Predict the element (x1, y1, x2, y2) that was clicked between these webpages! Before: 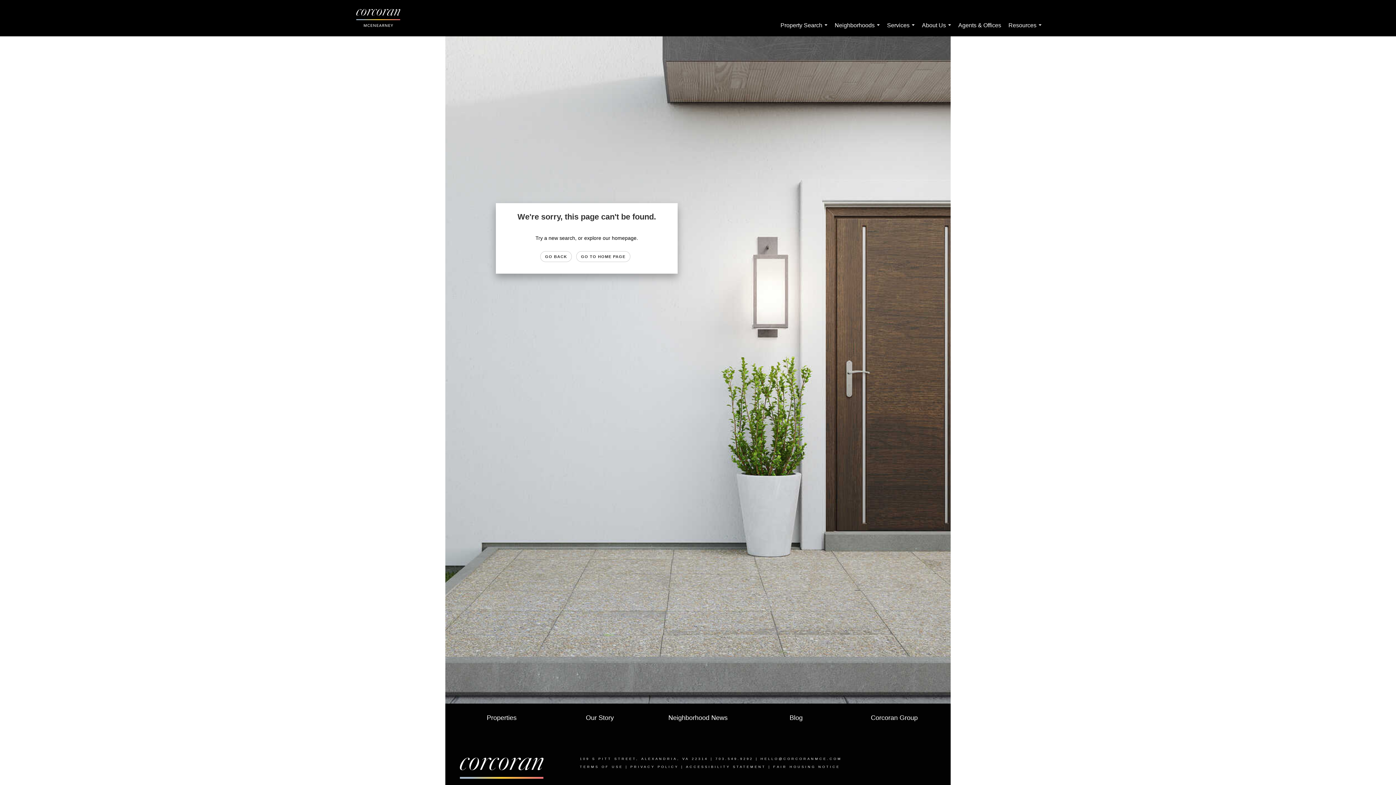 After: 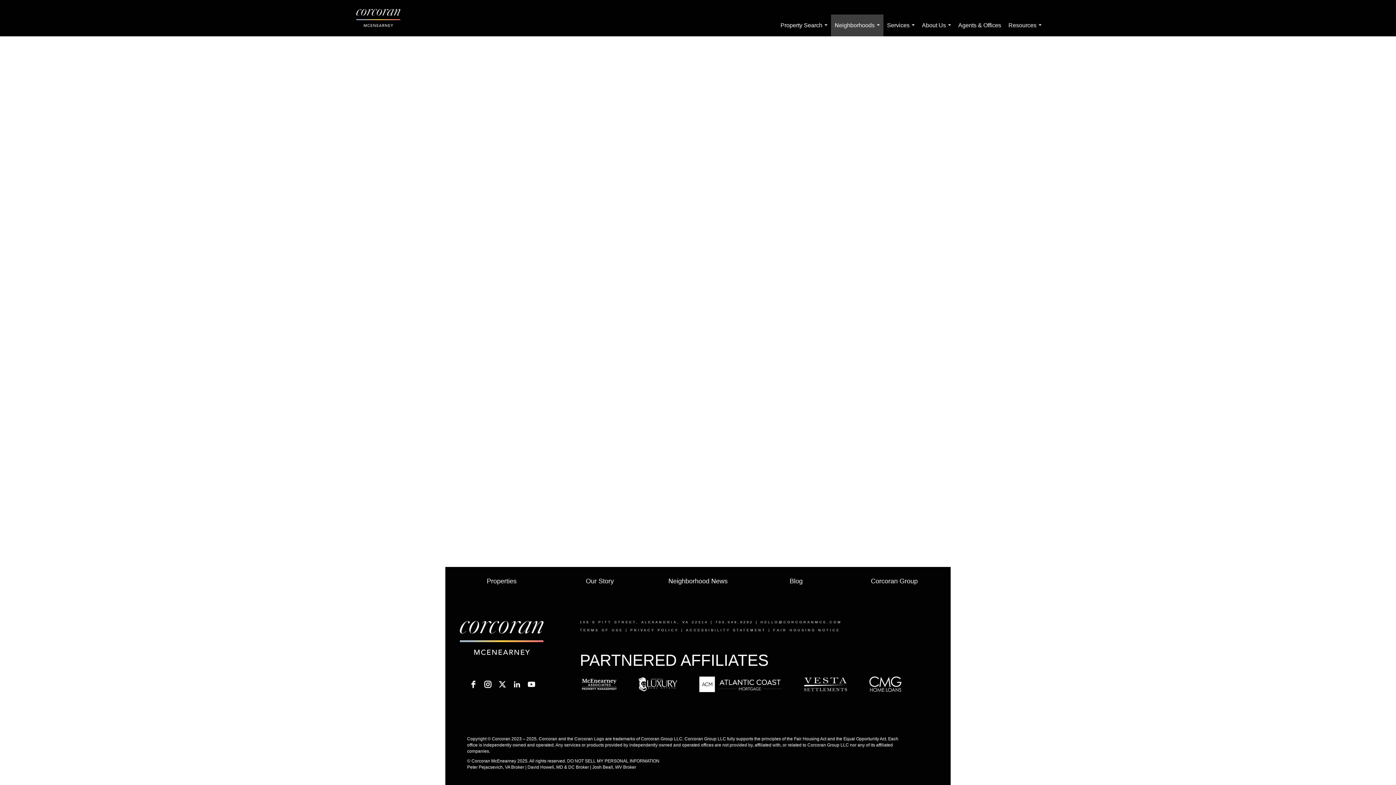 Action: label: Neighborhood News bbox: (668, 714, 727, 721)